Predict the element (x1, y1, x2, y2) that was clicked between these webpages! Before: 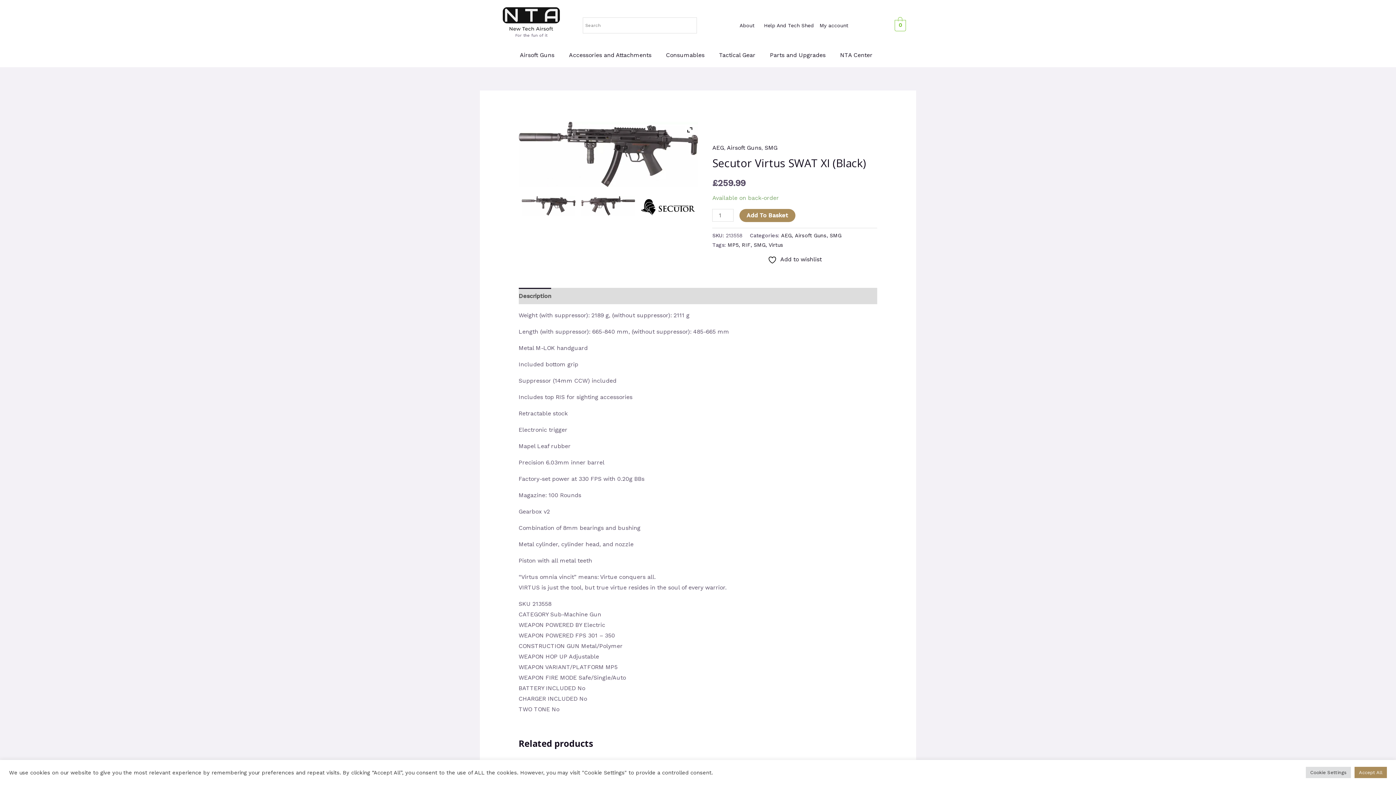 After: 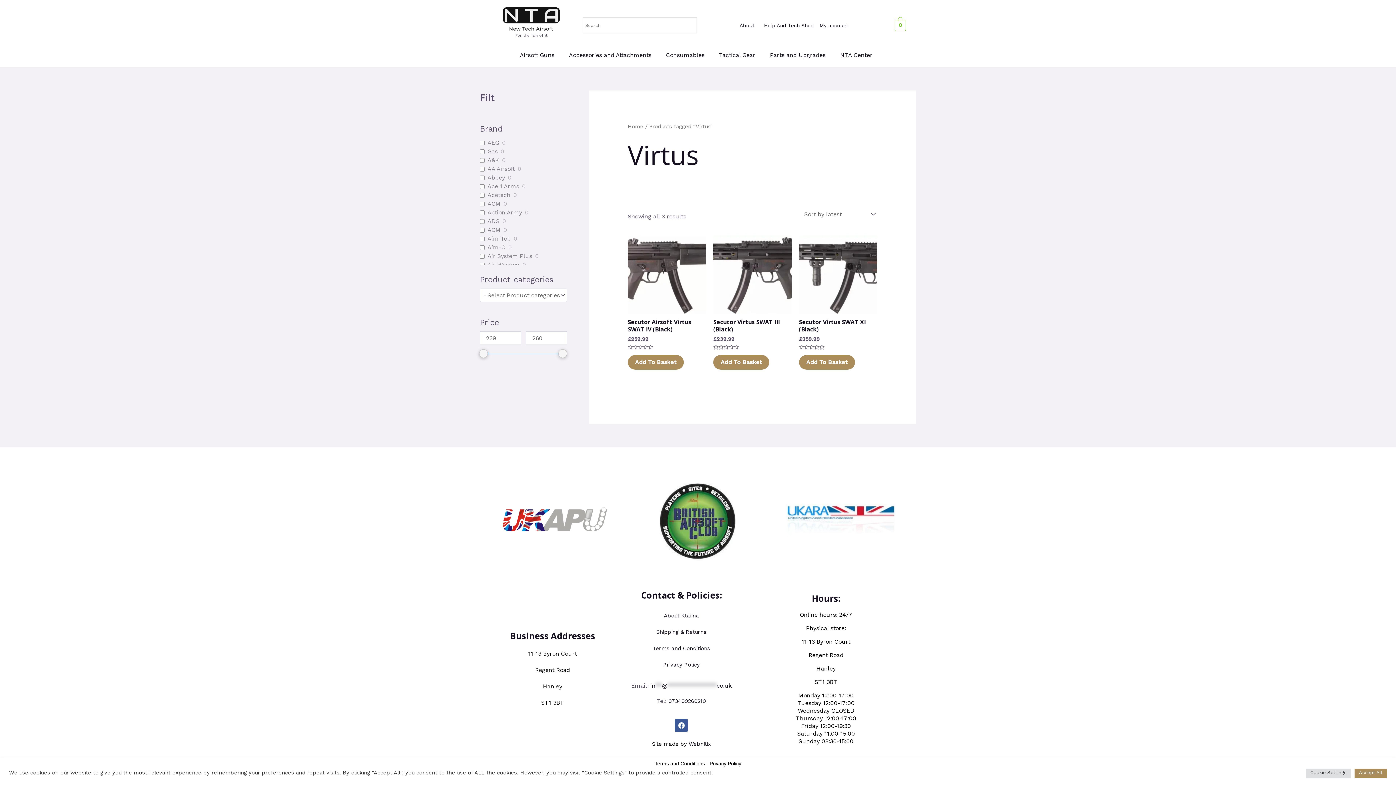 Action: bbox: (768, 242, 783, 248) label: Virtus